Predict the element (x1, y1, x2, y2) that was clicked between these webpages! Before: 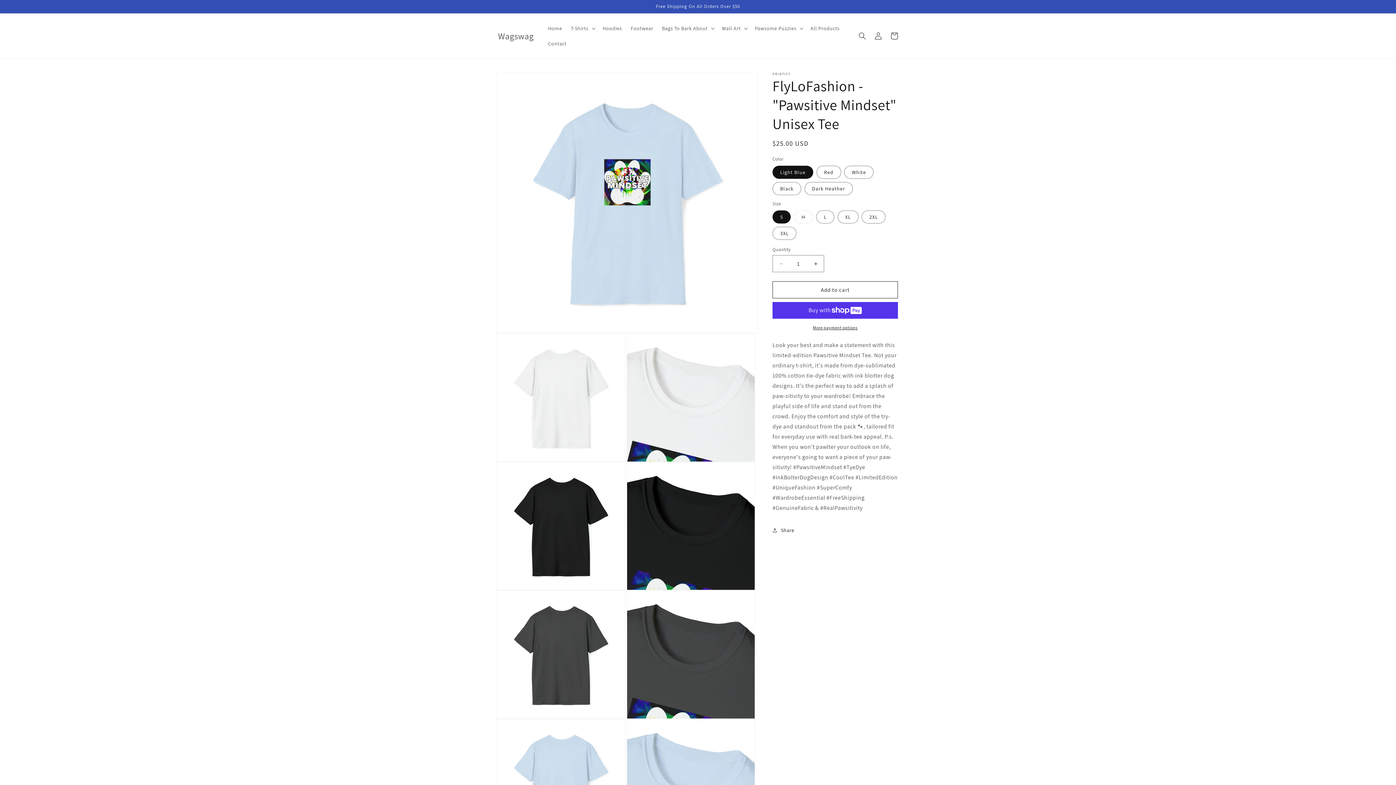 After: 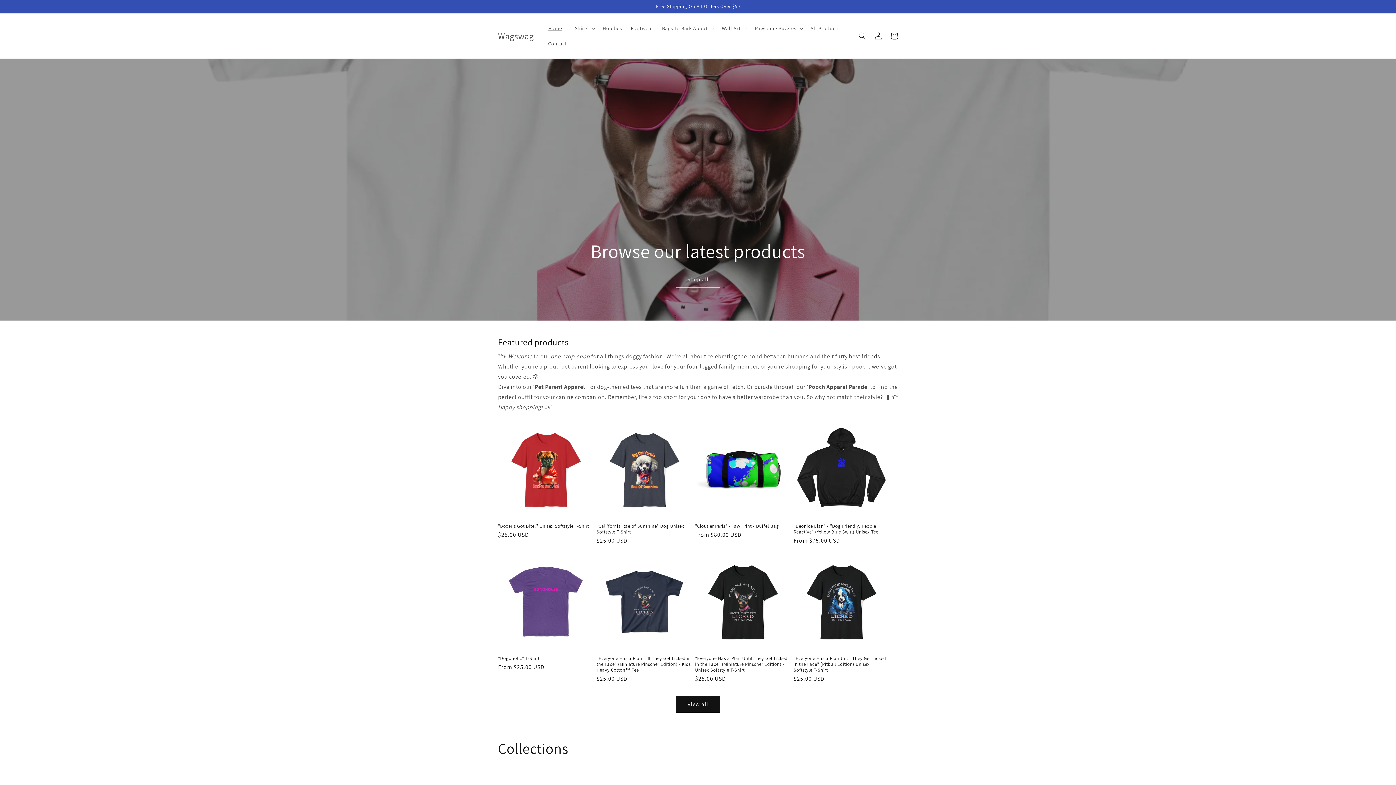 Action: label: Wagswag bbox: (495, 28, 536, 43)